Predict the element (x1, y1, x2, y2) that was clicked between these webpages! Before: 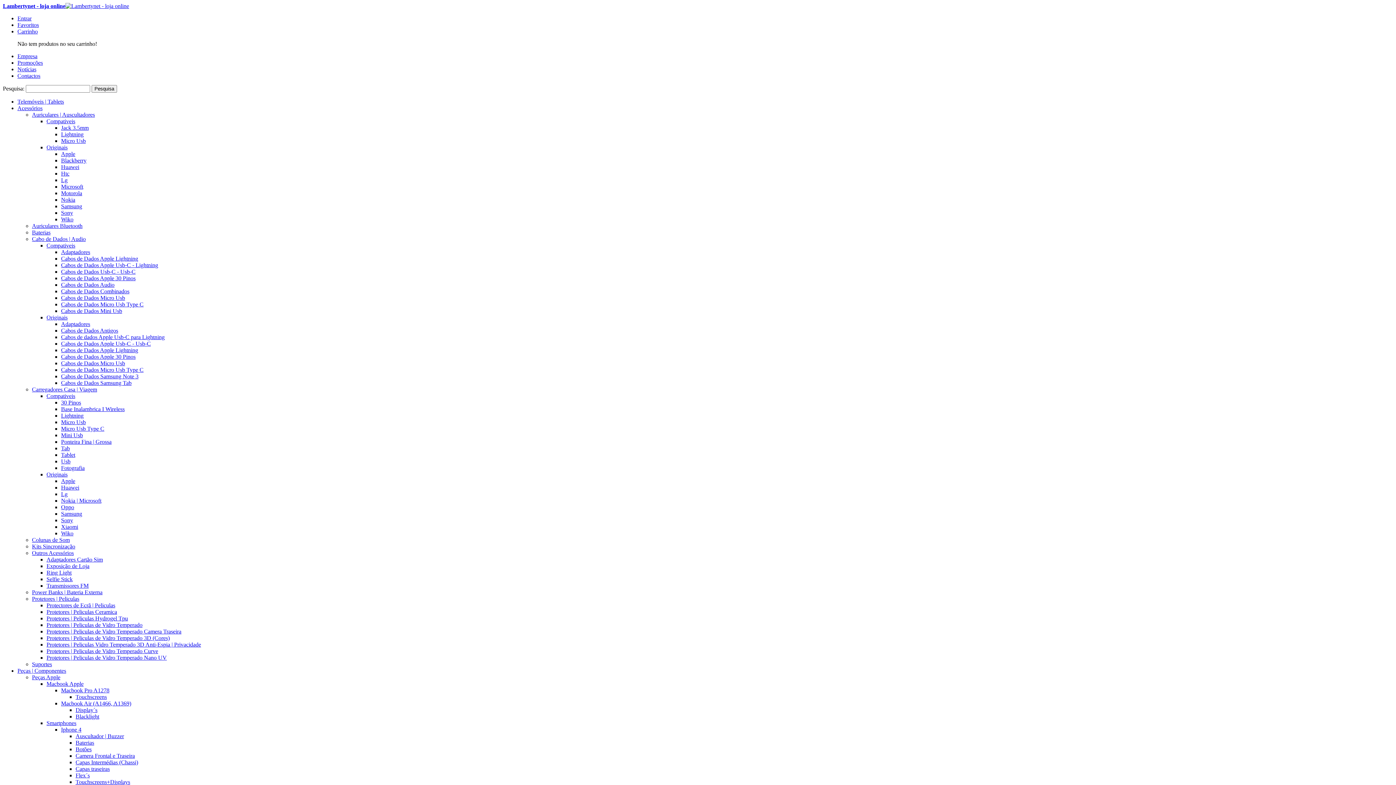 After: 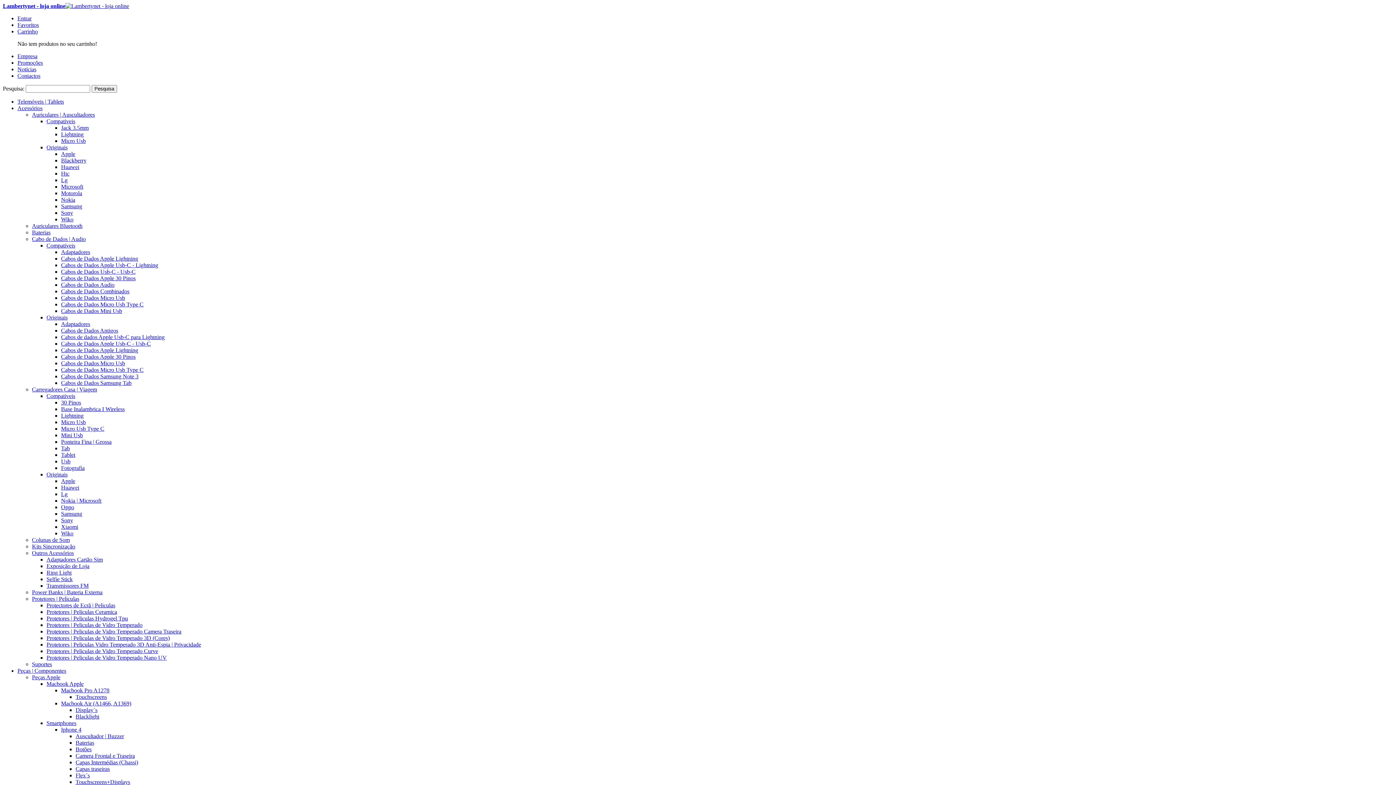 Action: bbox: (61, 177, 67, 183) label: Lg